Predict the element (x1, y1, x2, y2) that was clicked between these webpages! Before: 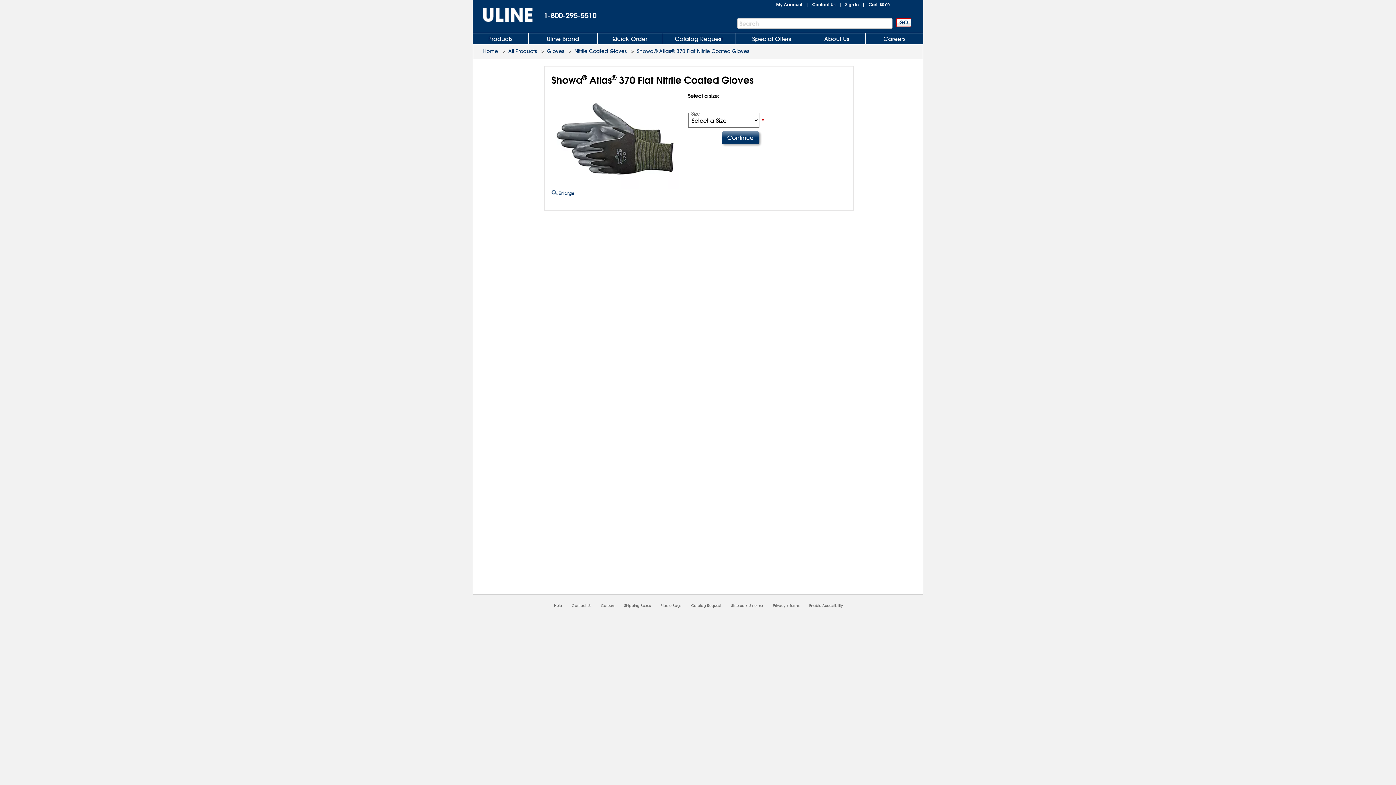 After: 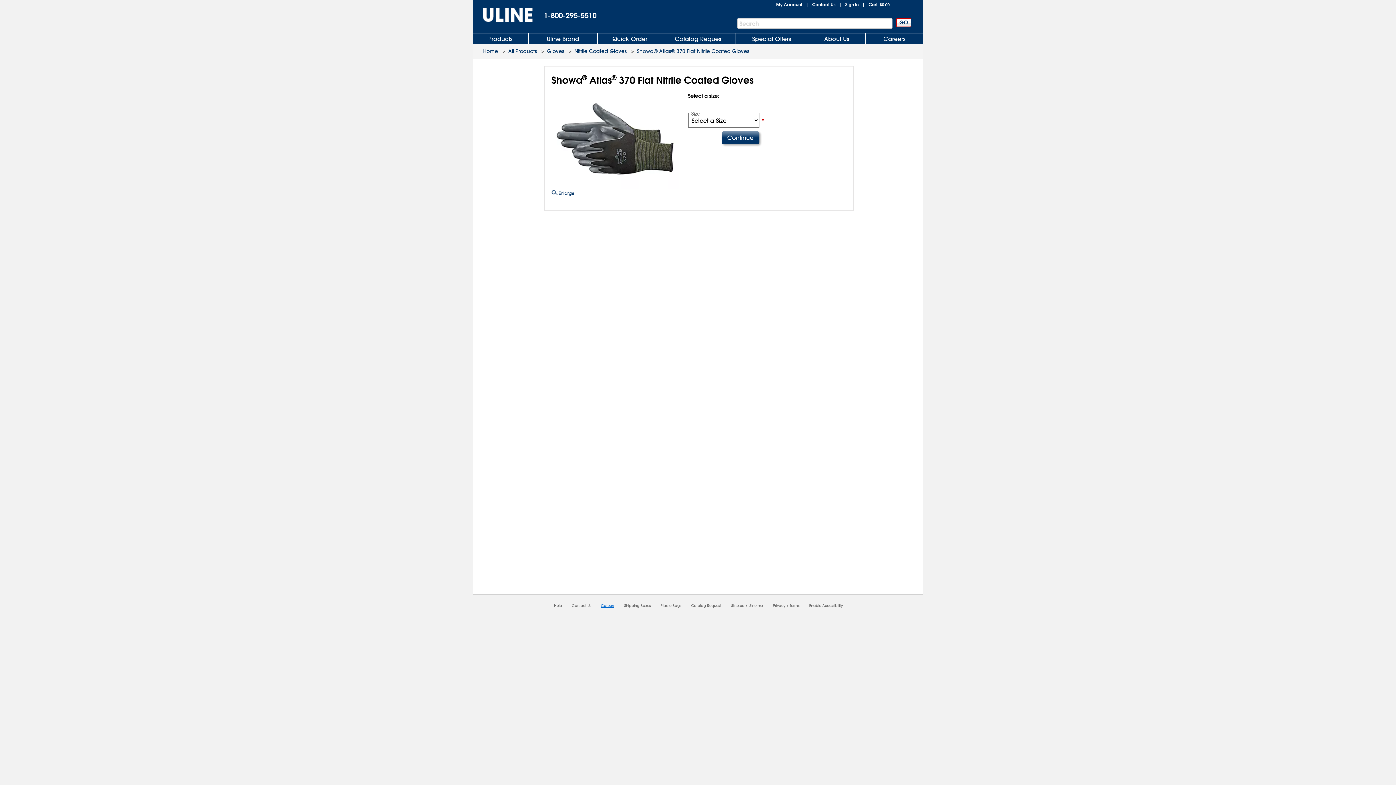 Action: label: Careers bbox: (601, 603, 614, 608)